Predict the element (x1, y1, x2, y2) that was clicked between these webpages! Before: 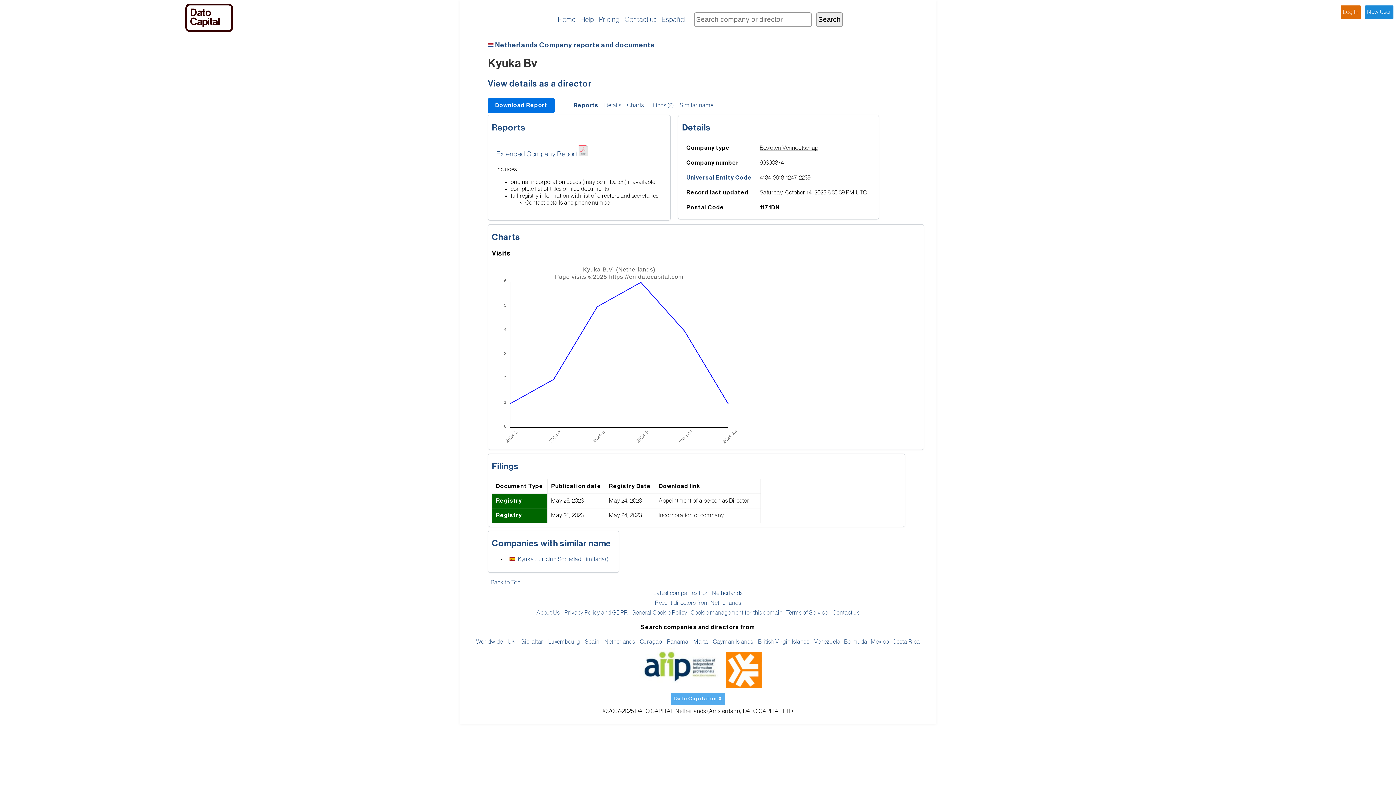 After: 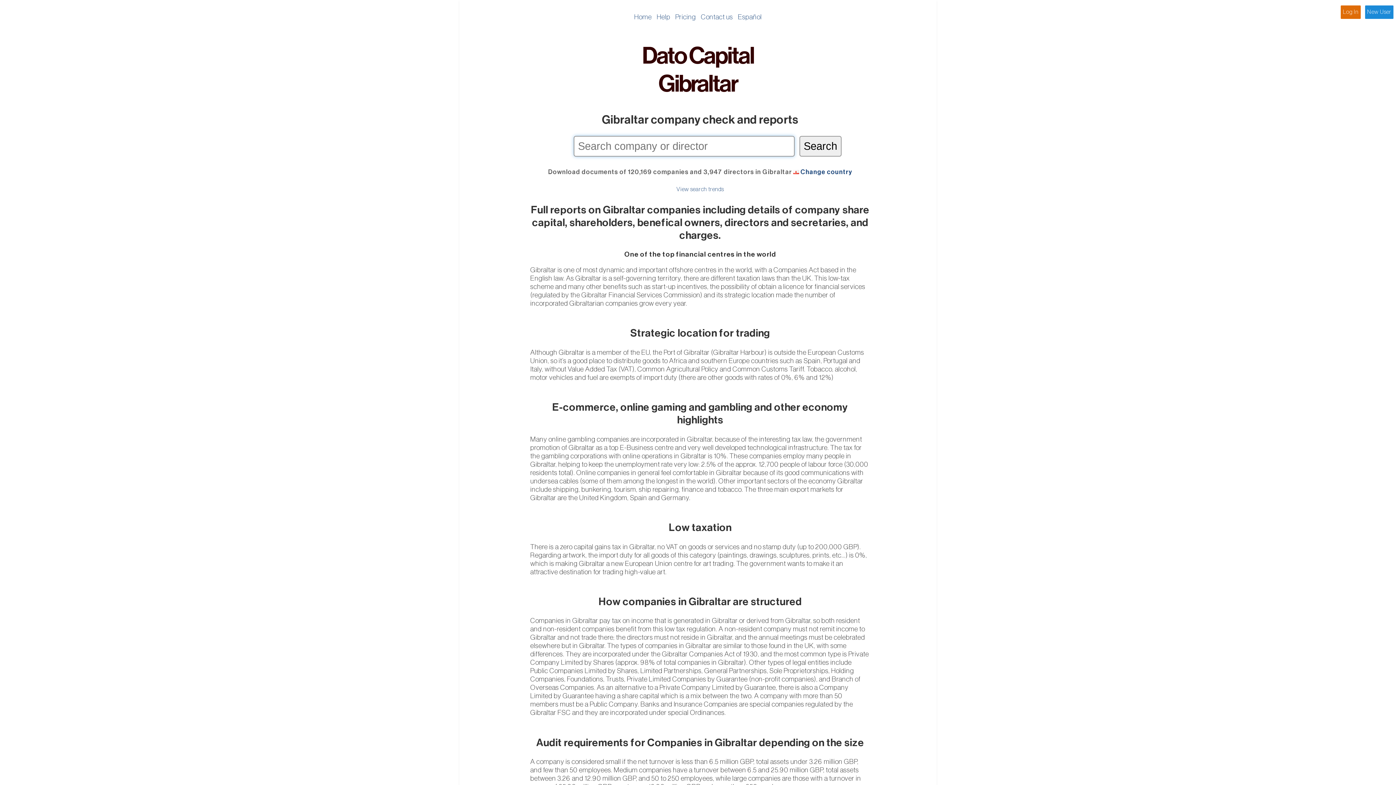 Action: bbox: (520, 639, 543, 645) label: Gibraltar